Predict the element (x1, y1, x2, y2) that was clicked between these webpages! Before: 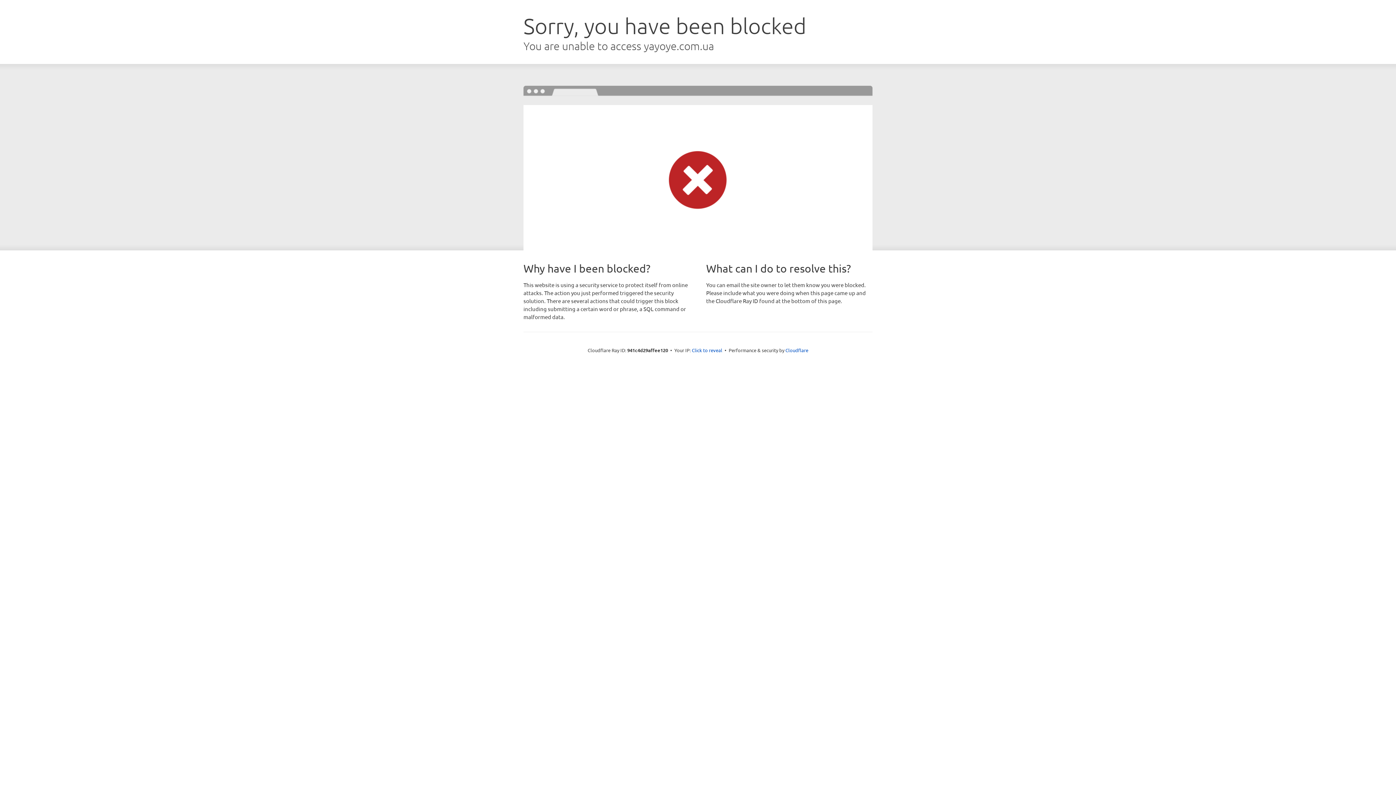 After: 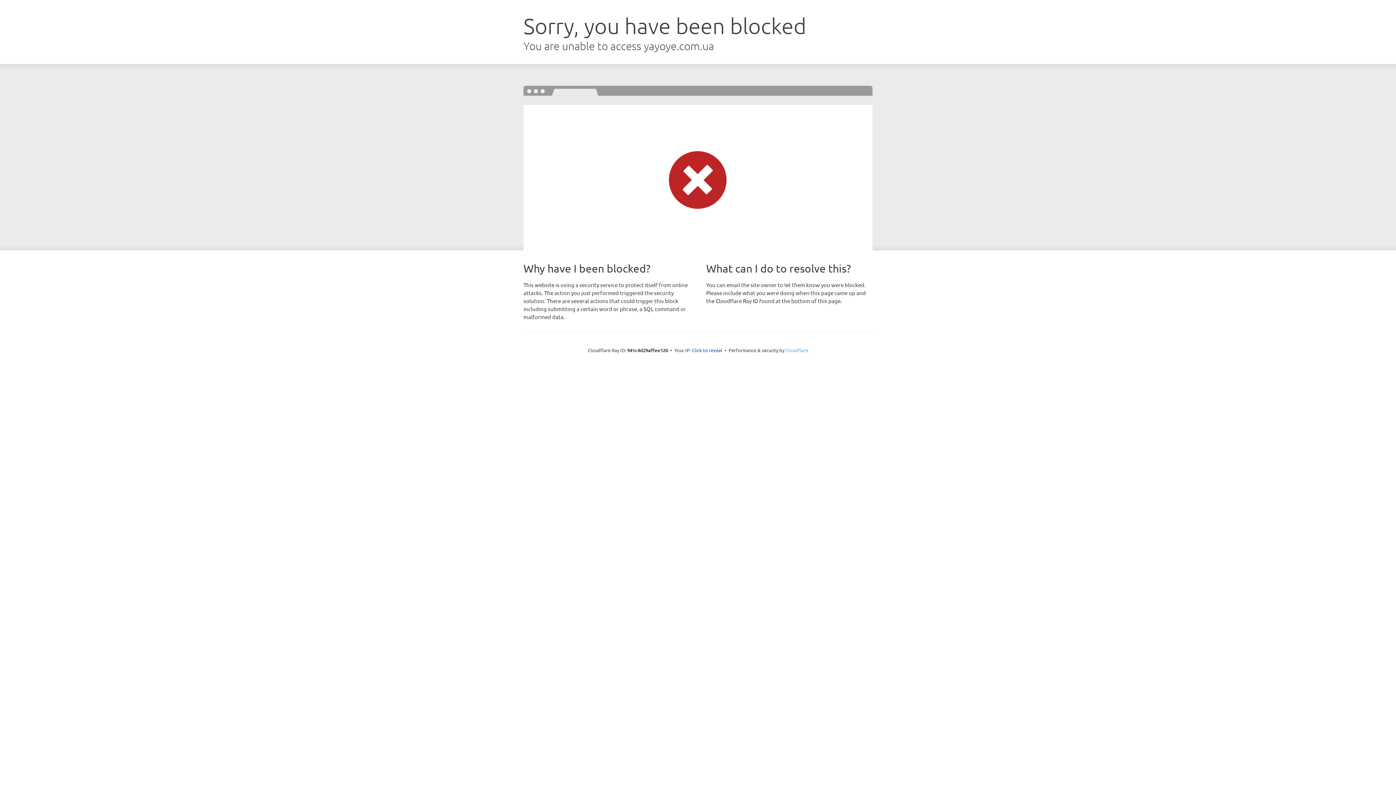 Action: label: Cloudflare bbox: (785, 347, 808, 353)